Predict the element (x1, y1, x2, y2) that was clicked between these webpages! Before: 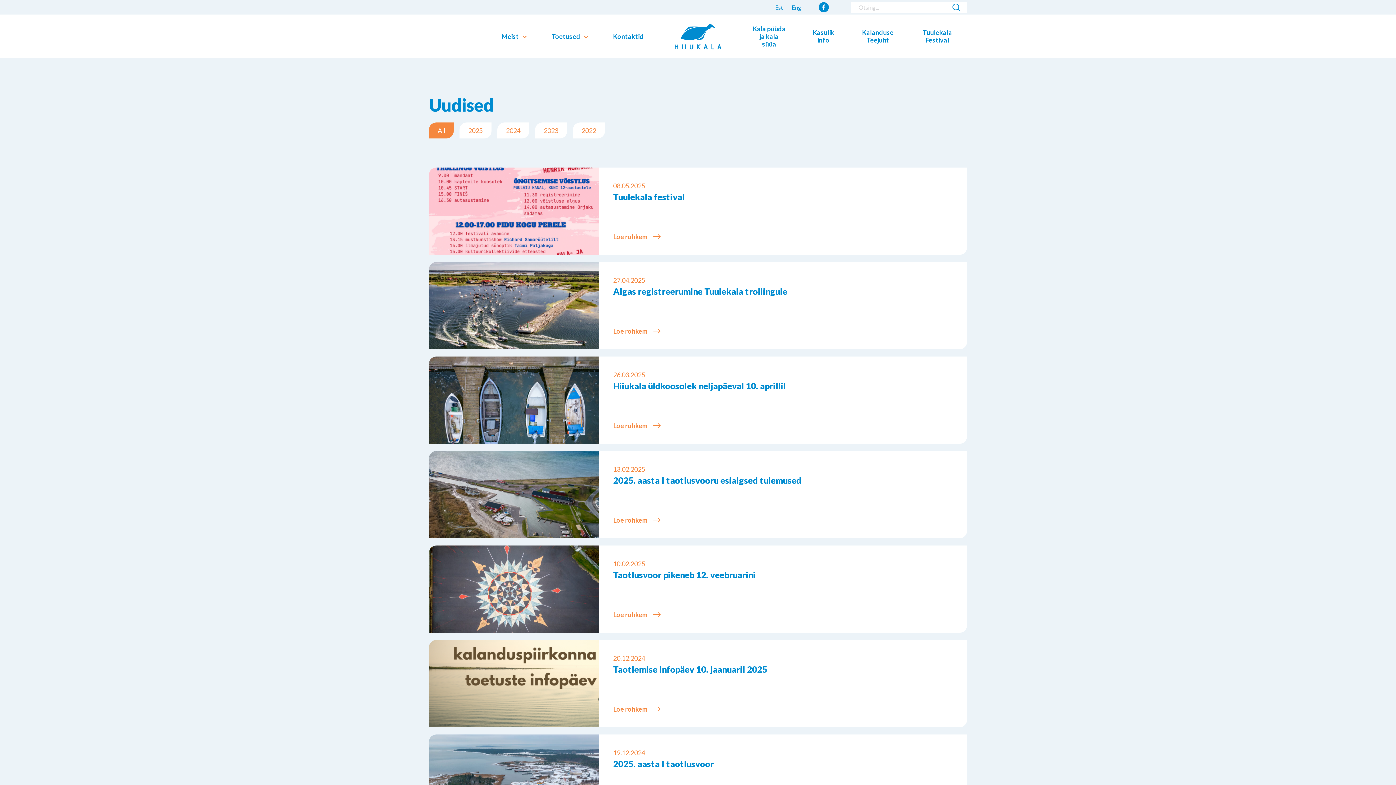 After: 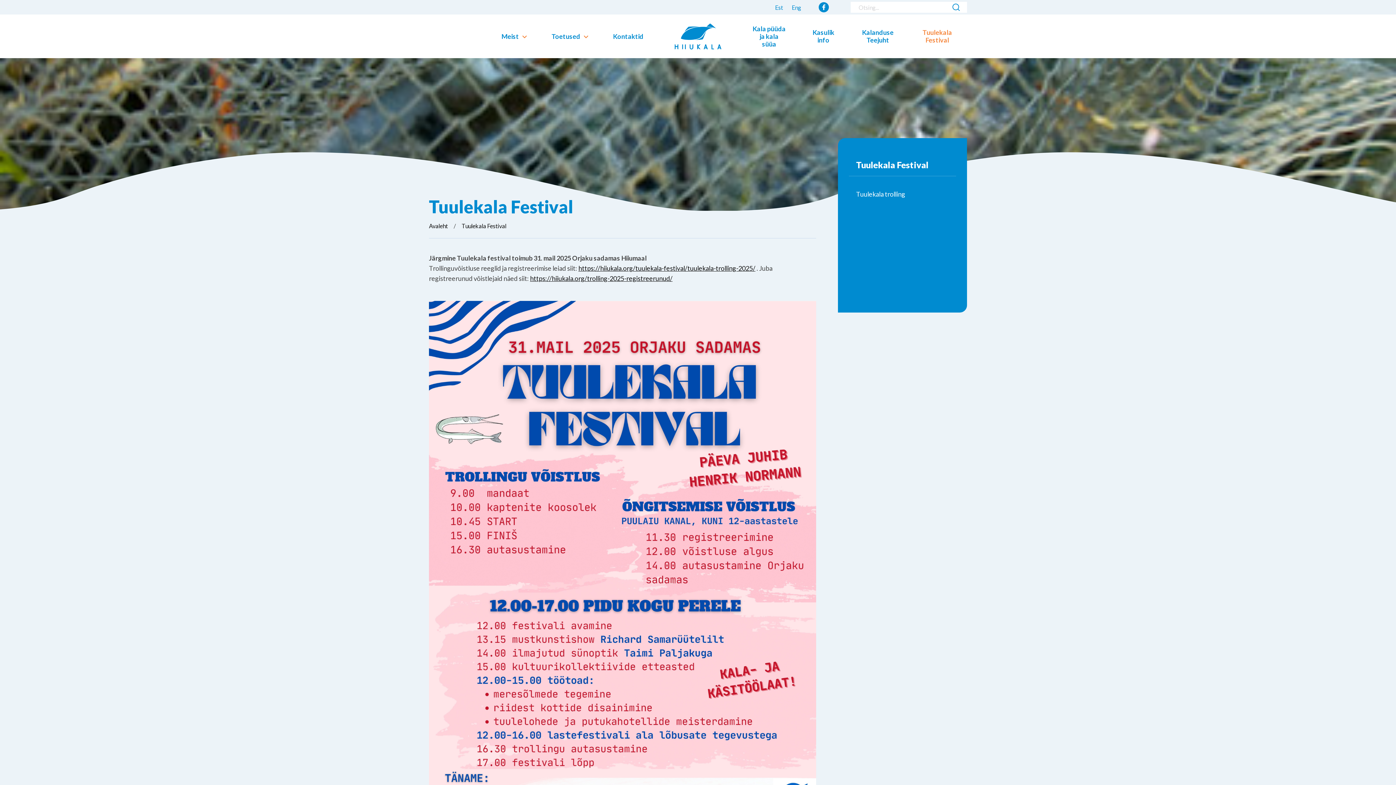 Action: bbox: (912, 14, 962, 58) label: Tuulekala Festival